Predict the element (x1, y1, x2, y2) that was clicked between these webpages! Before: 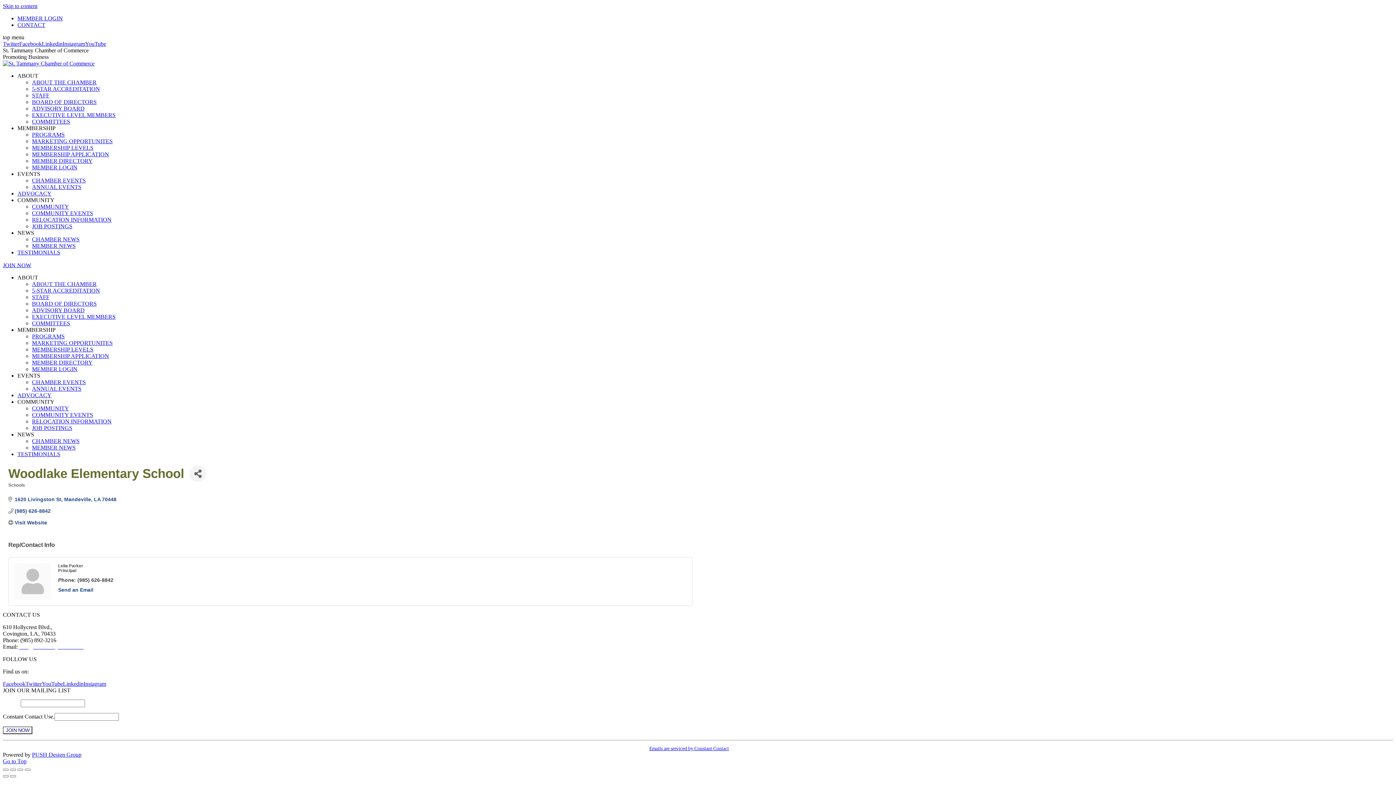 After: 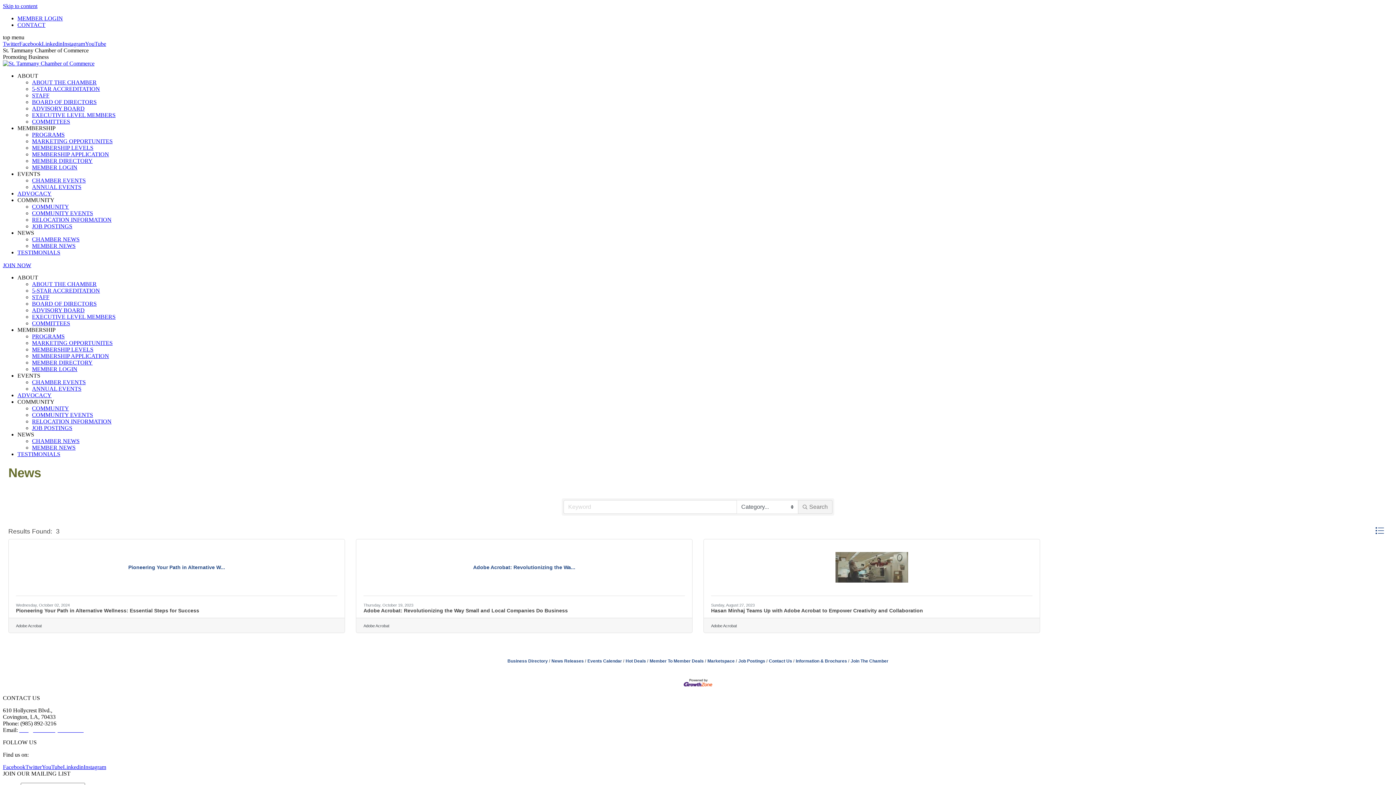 Action: label: MEMBER NEWS bbox: (32, 444, 75, 451)